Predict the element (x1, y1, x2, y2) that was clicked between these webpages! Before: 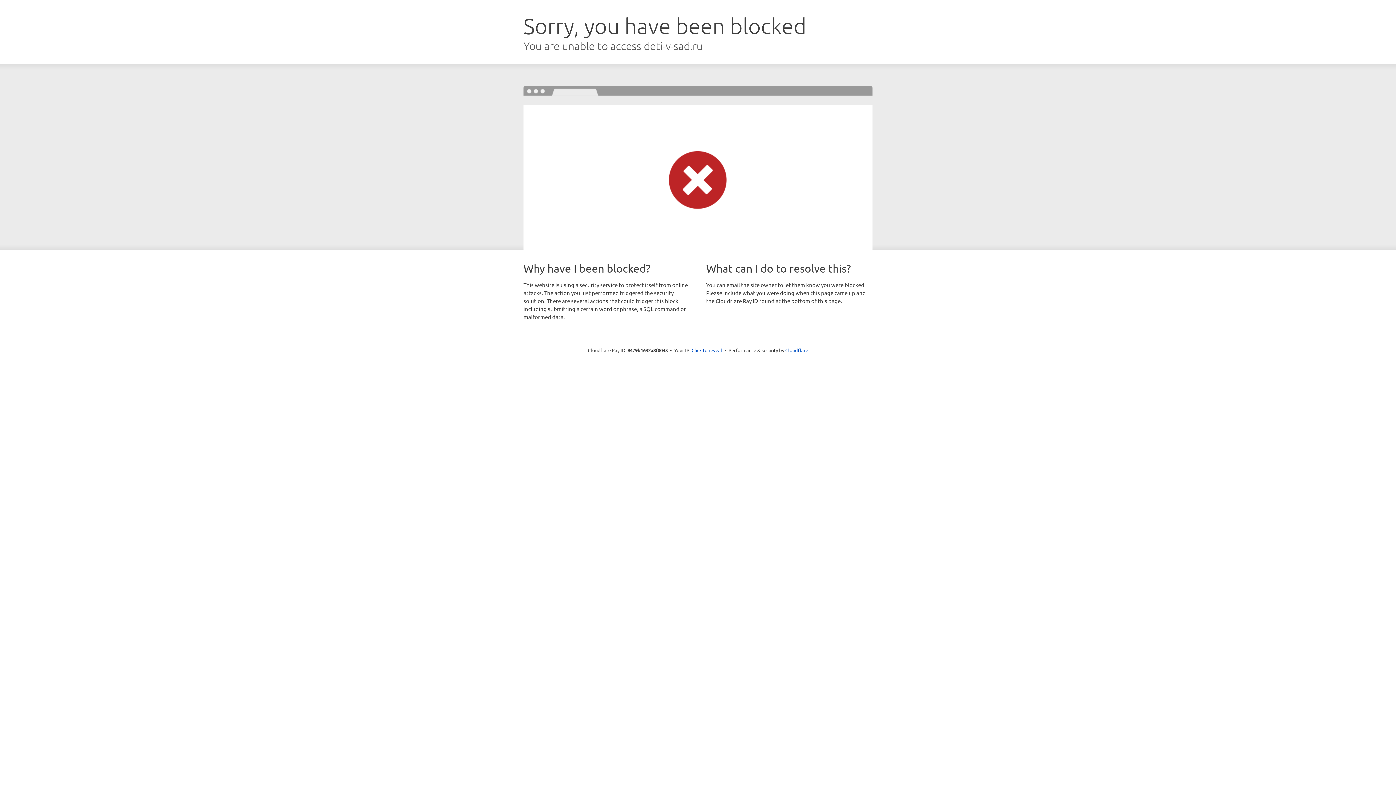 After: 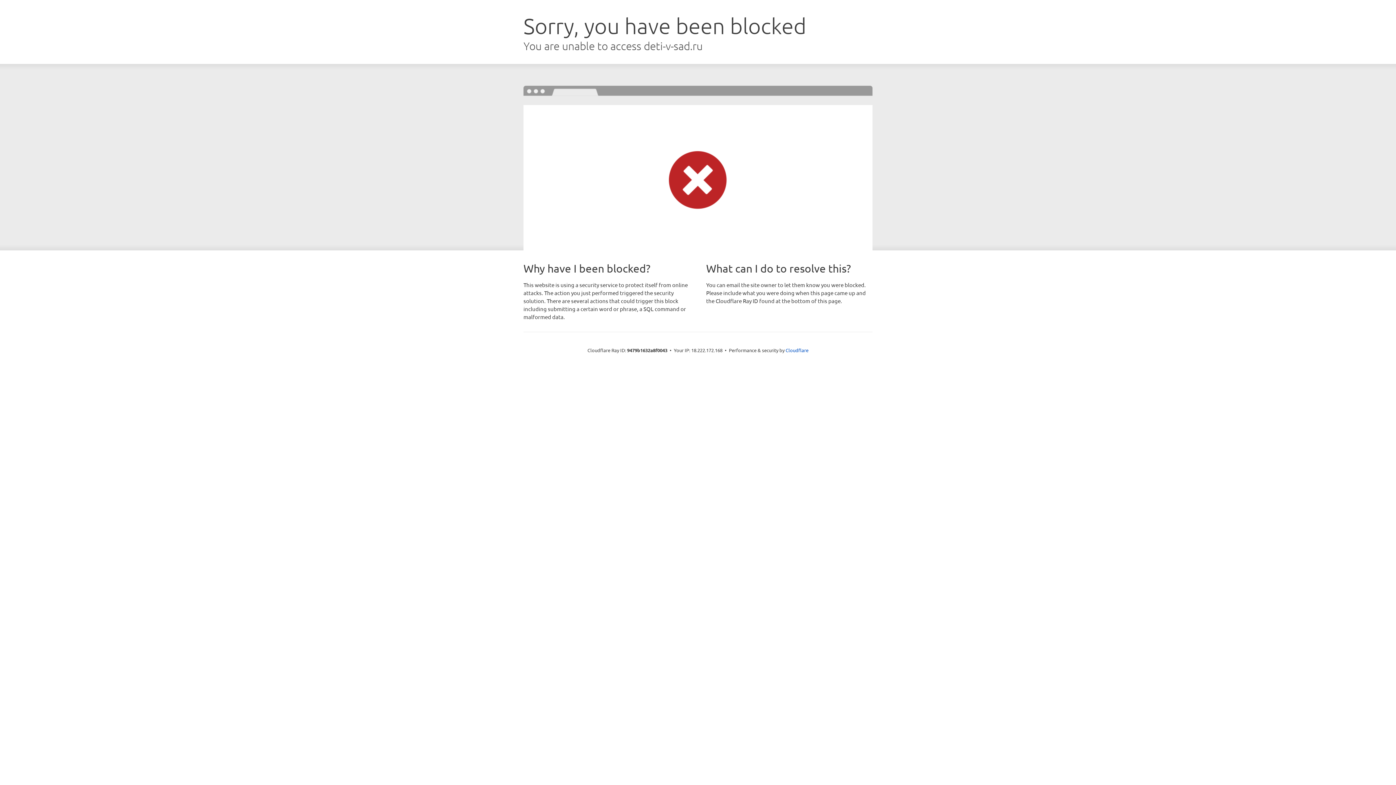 Action: bbox: (691, 346, 722, 353) label: Click to reveal